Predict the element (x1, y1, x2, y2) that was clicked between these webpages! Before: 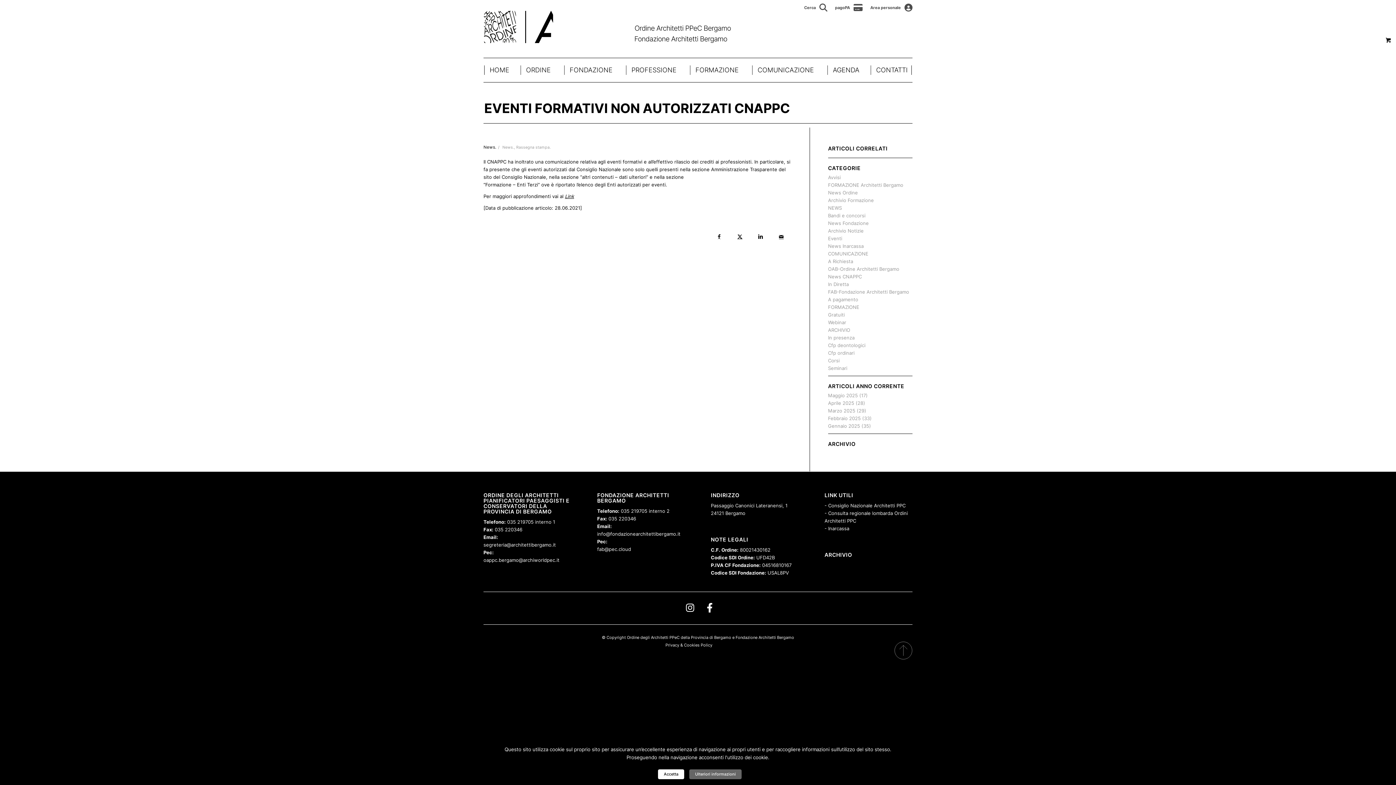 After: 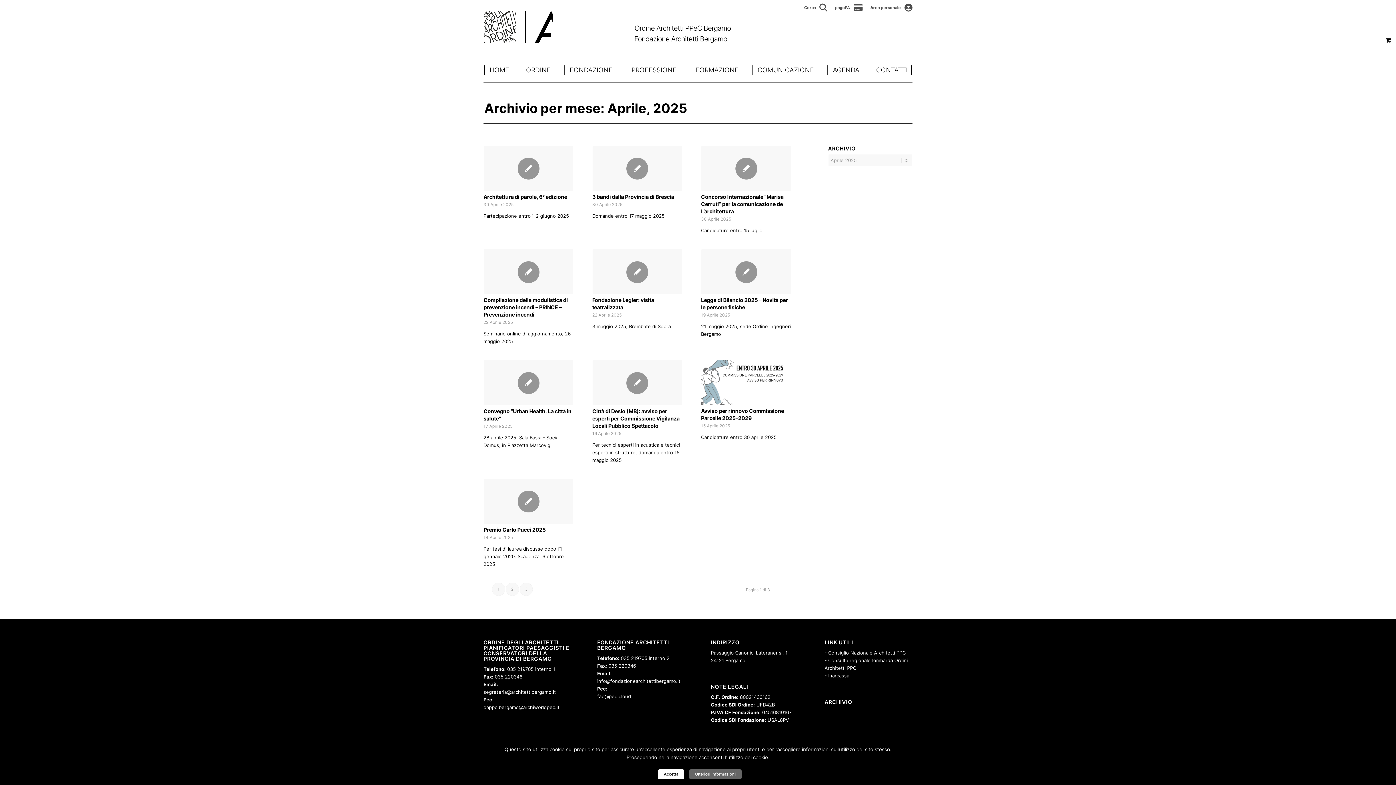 Action: bbox: (828, 400, 854, 406) label: Aprile 2025